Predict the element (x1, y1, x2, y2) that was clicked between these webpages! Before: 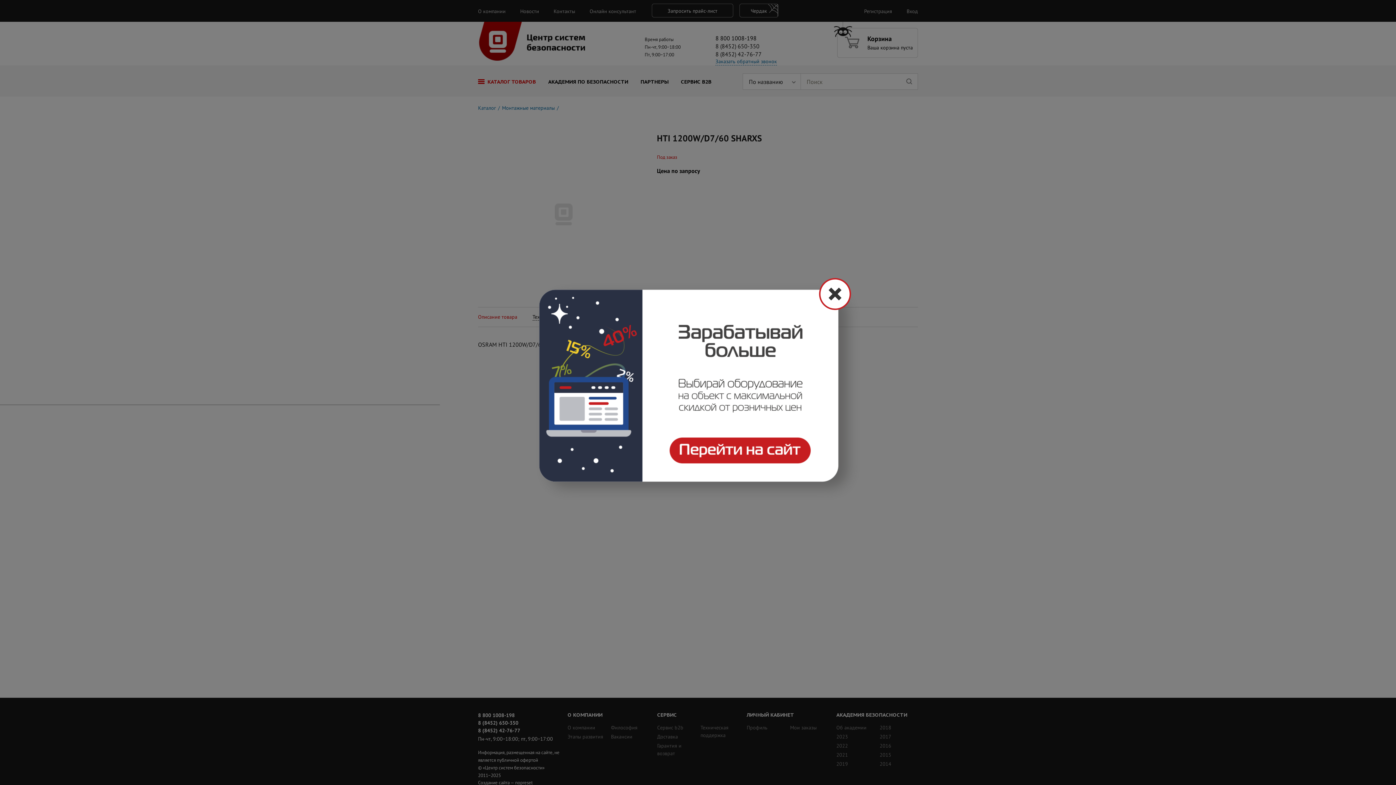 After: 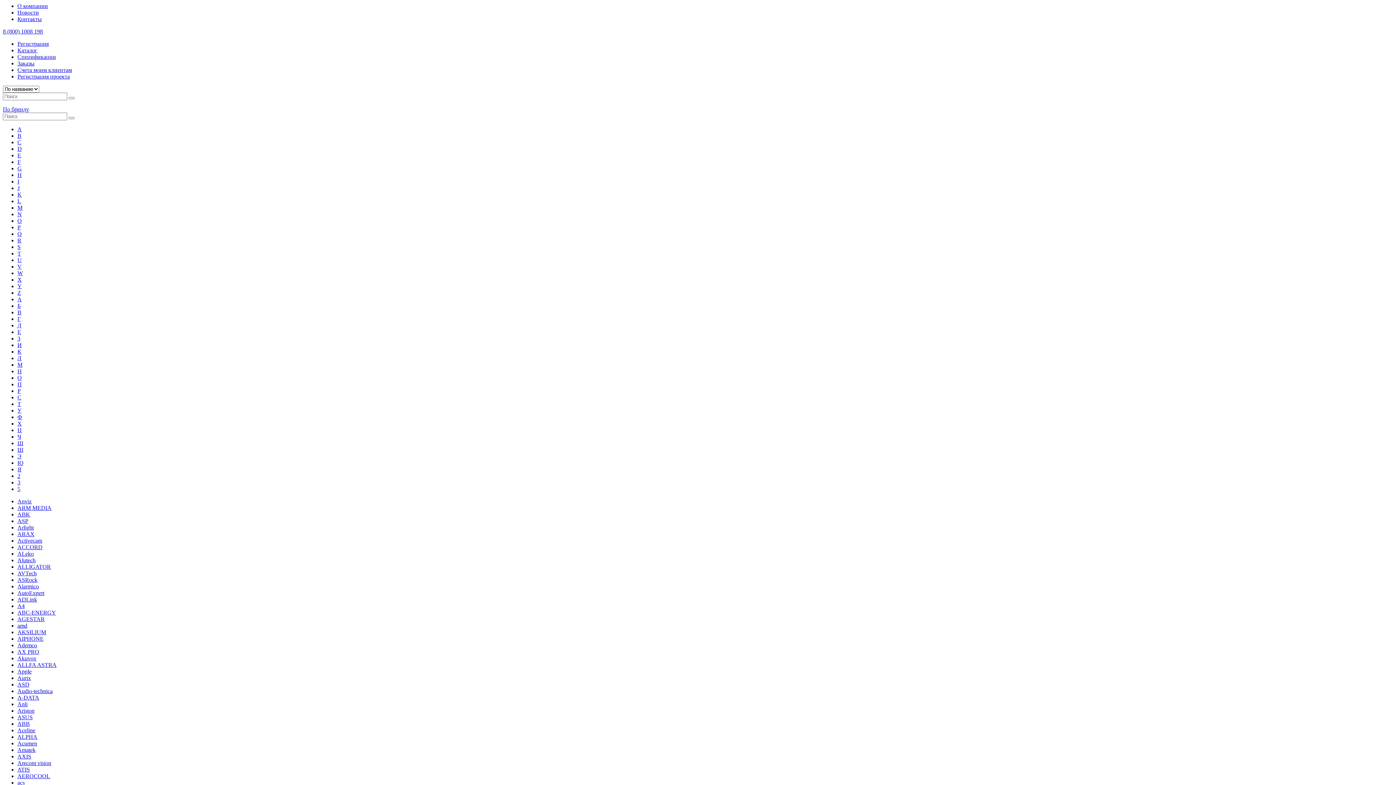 Action: bbox: (552, 288, 840, 482)